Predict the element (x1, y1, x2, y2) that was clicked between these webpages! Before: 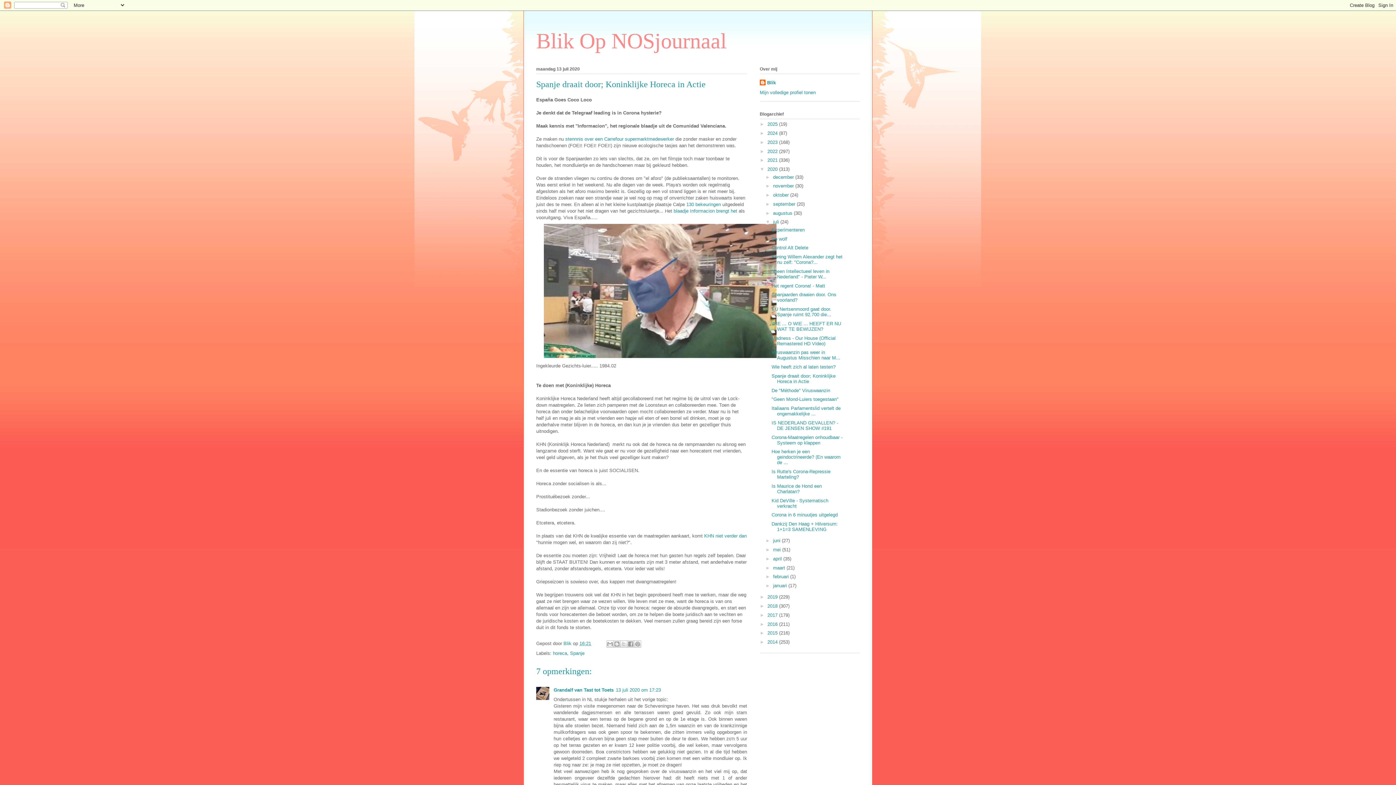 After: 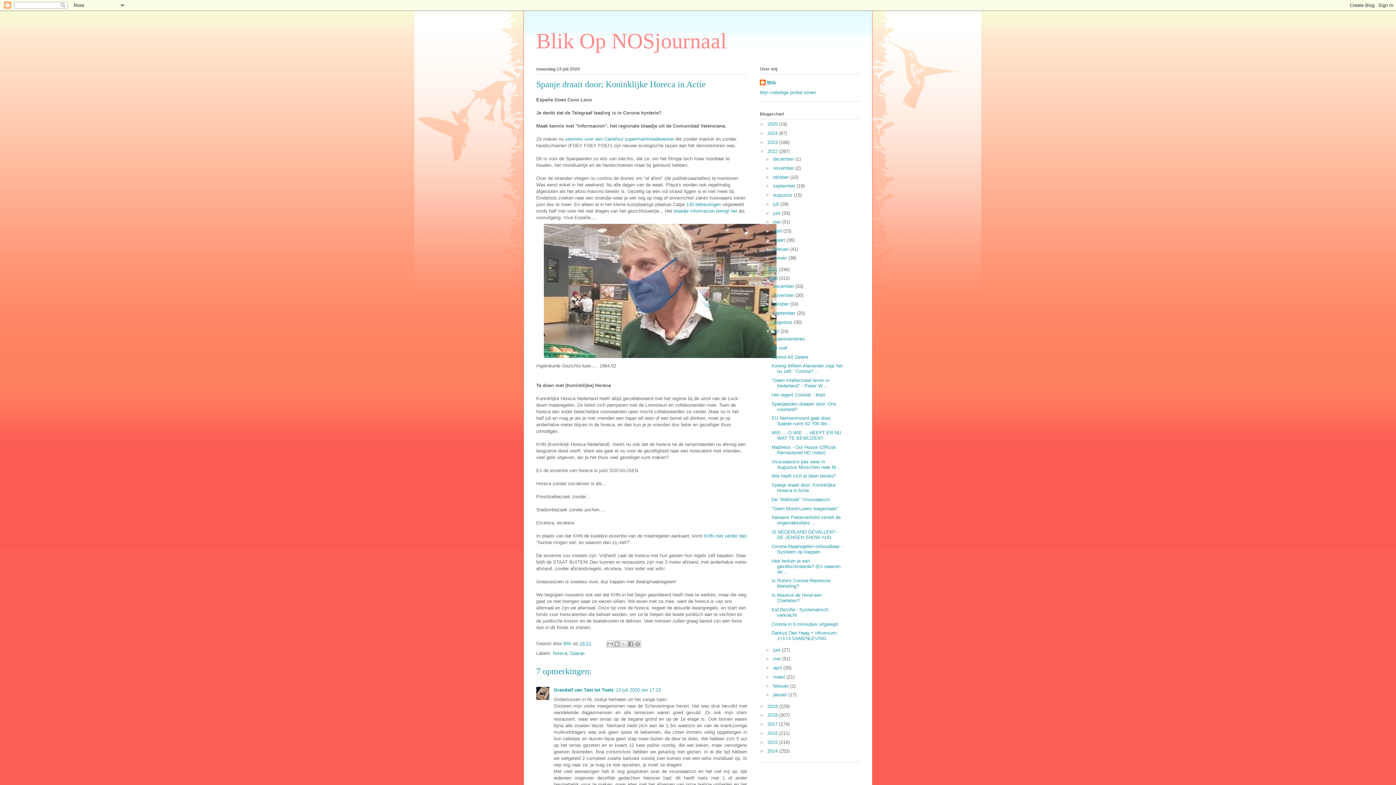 Action: label: ►   bbox: (760, 148, 767, 154)